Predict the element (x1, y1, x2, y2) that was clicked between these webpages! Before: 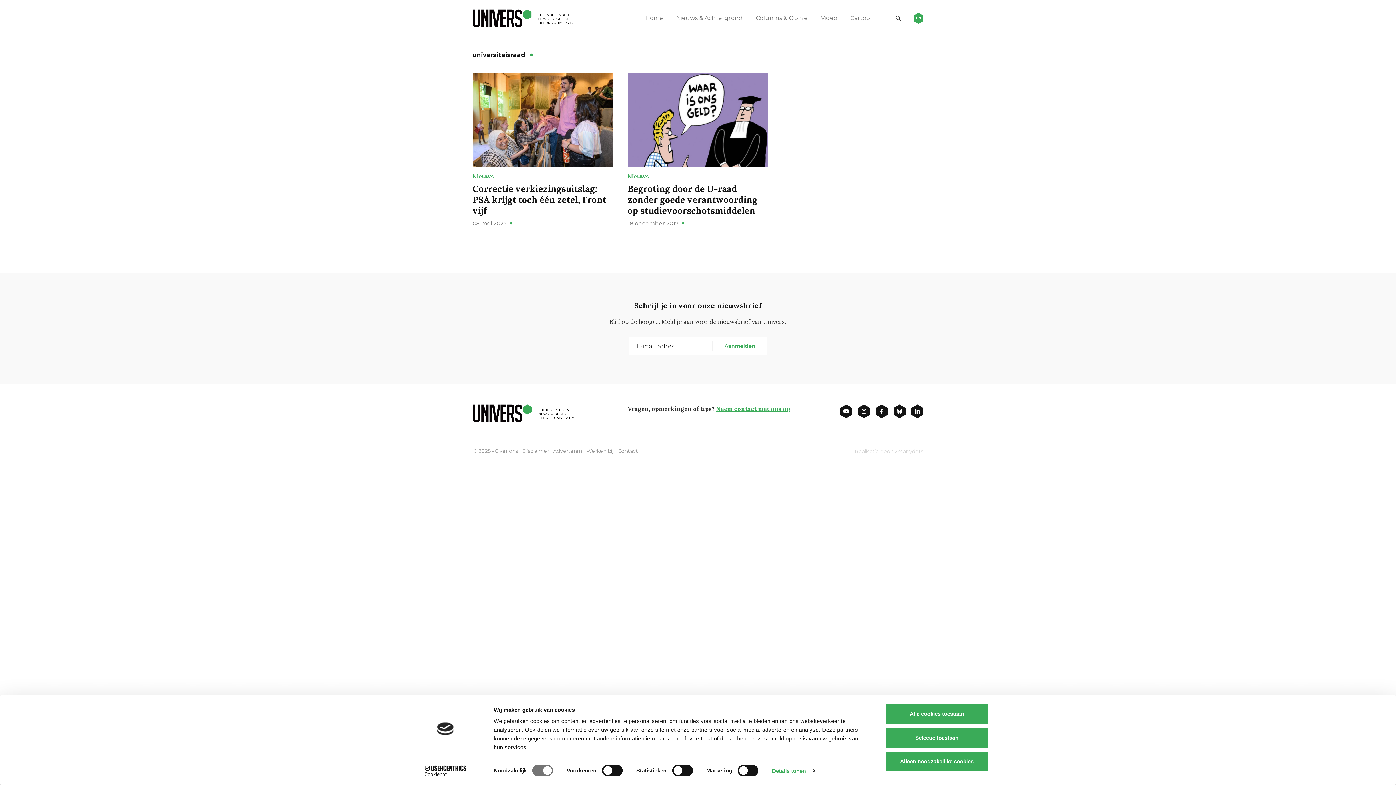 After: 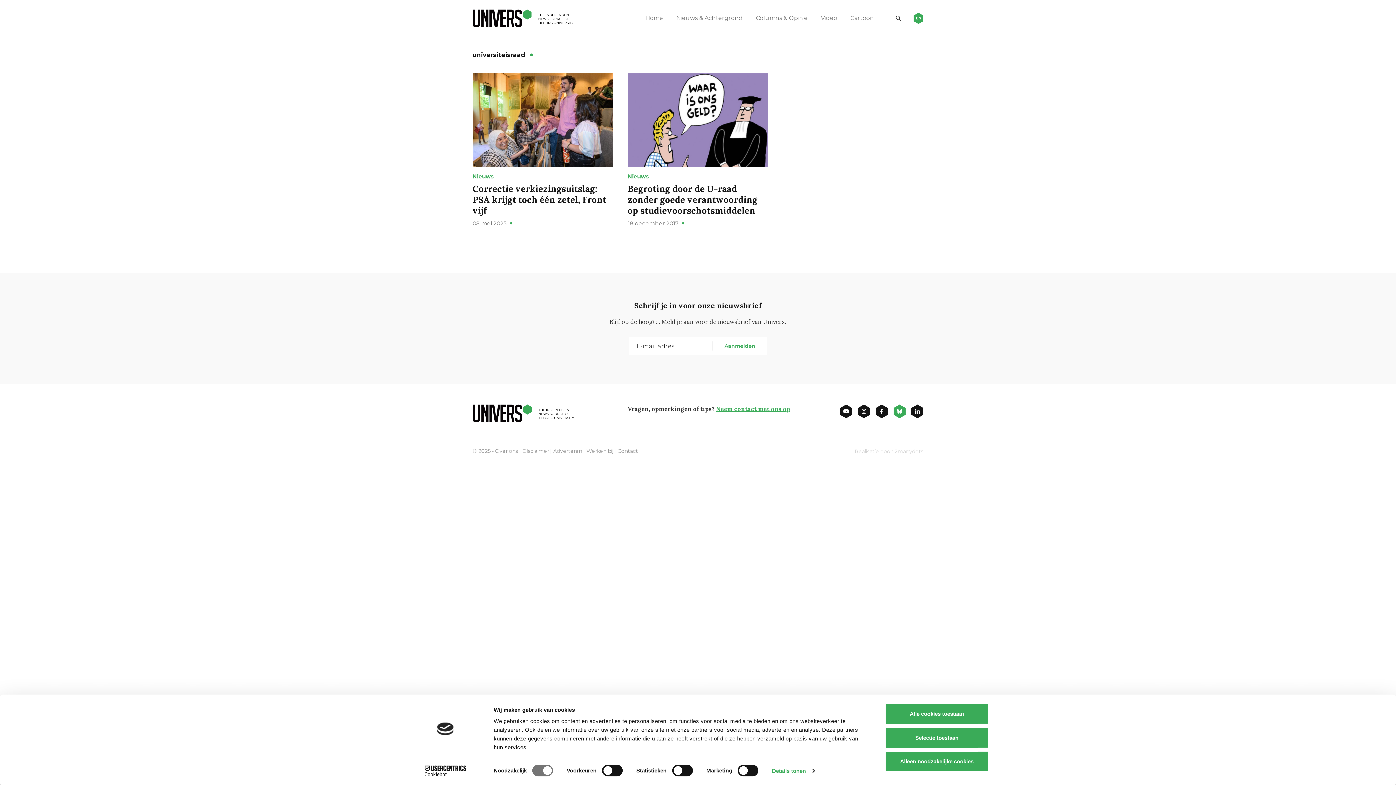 Action: bbox: (893, 404, 905, 418)